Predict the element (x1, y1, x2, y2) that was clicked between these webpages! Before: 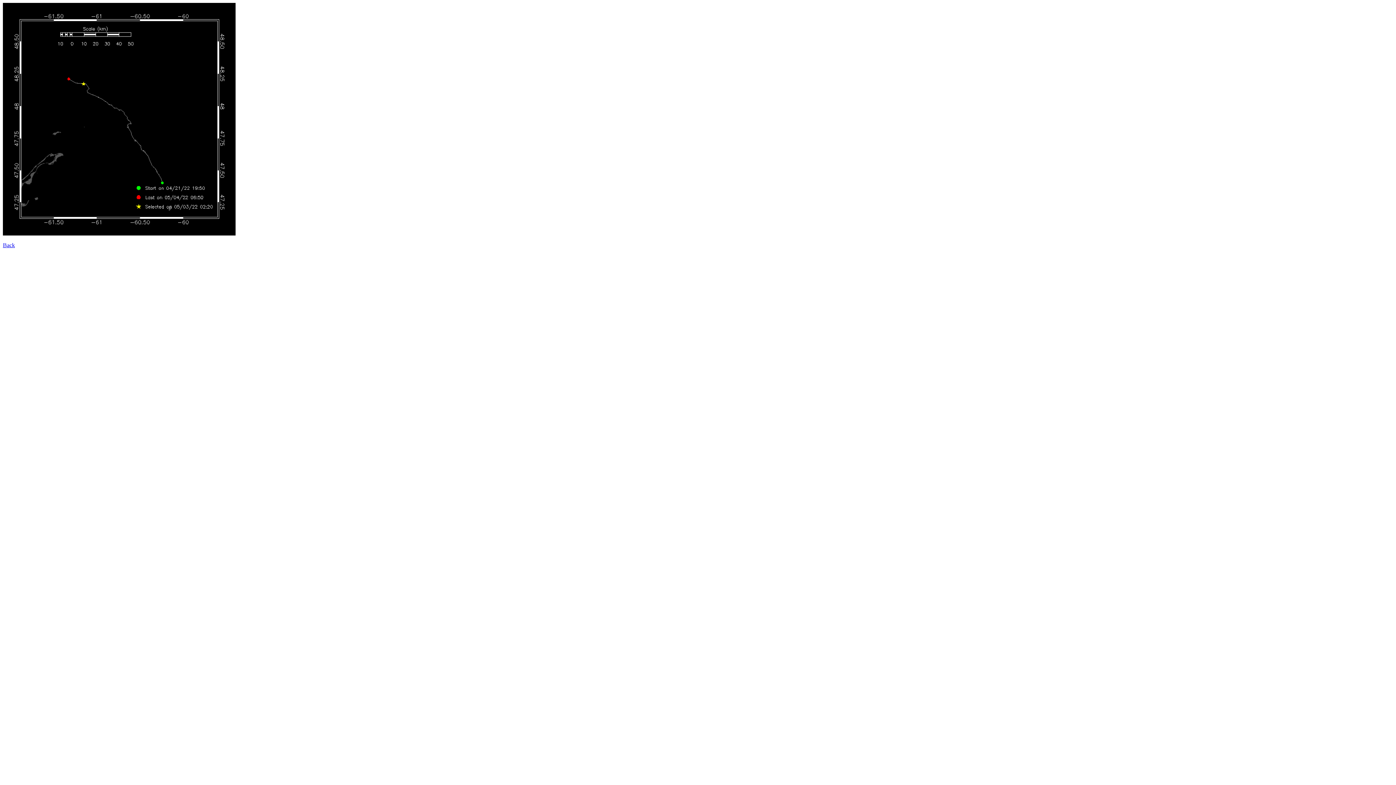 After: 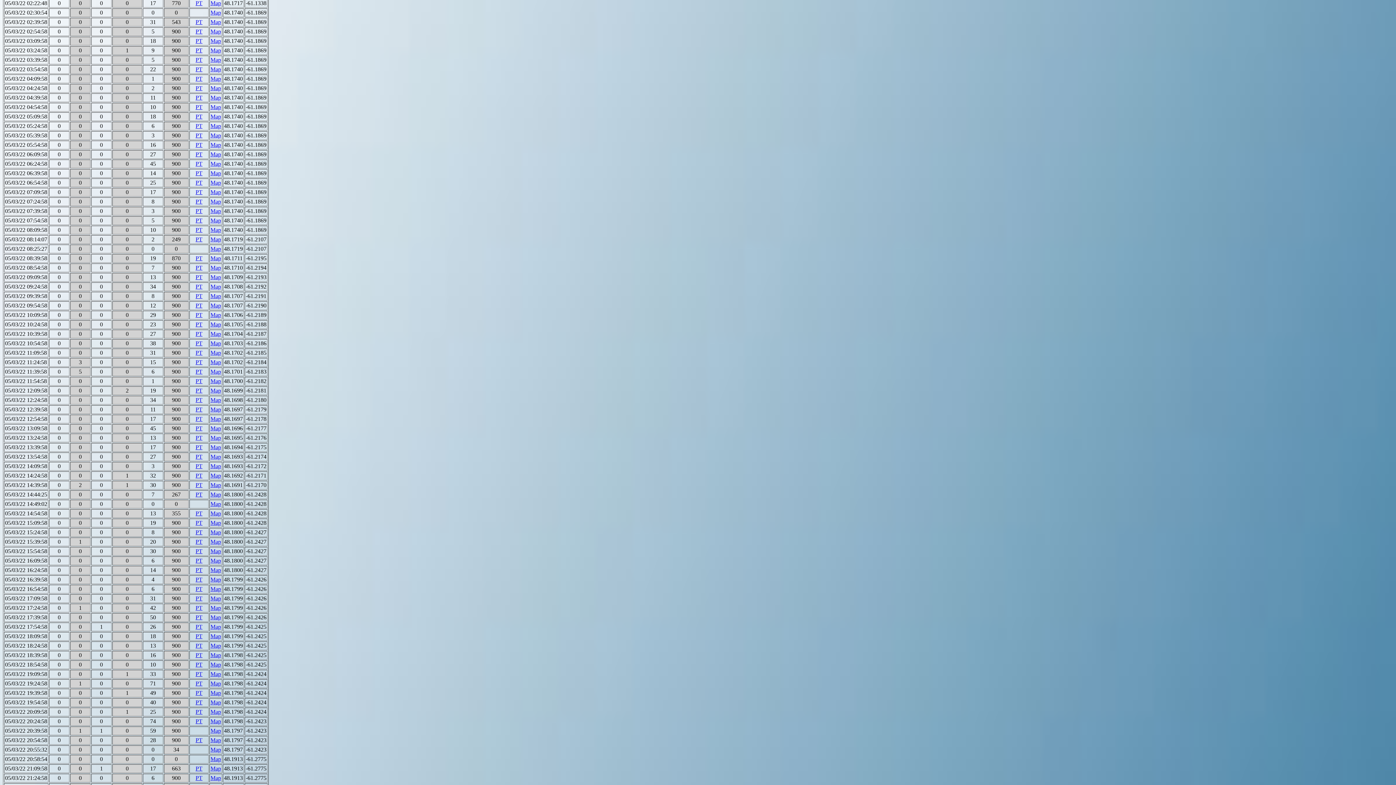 Action: label: Back bbox: (2, 242, 14, 248)